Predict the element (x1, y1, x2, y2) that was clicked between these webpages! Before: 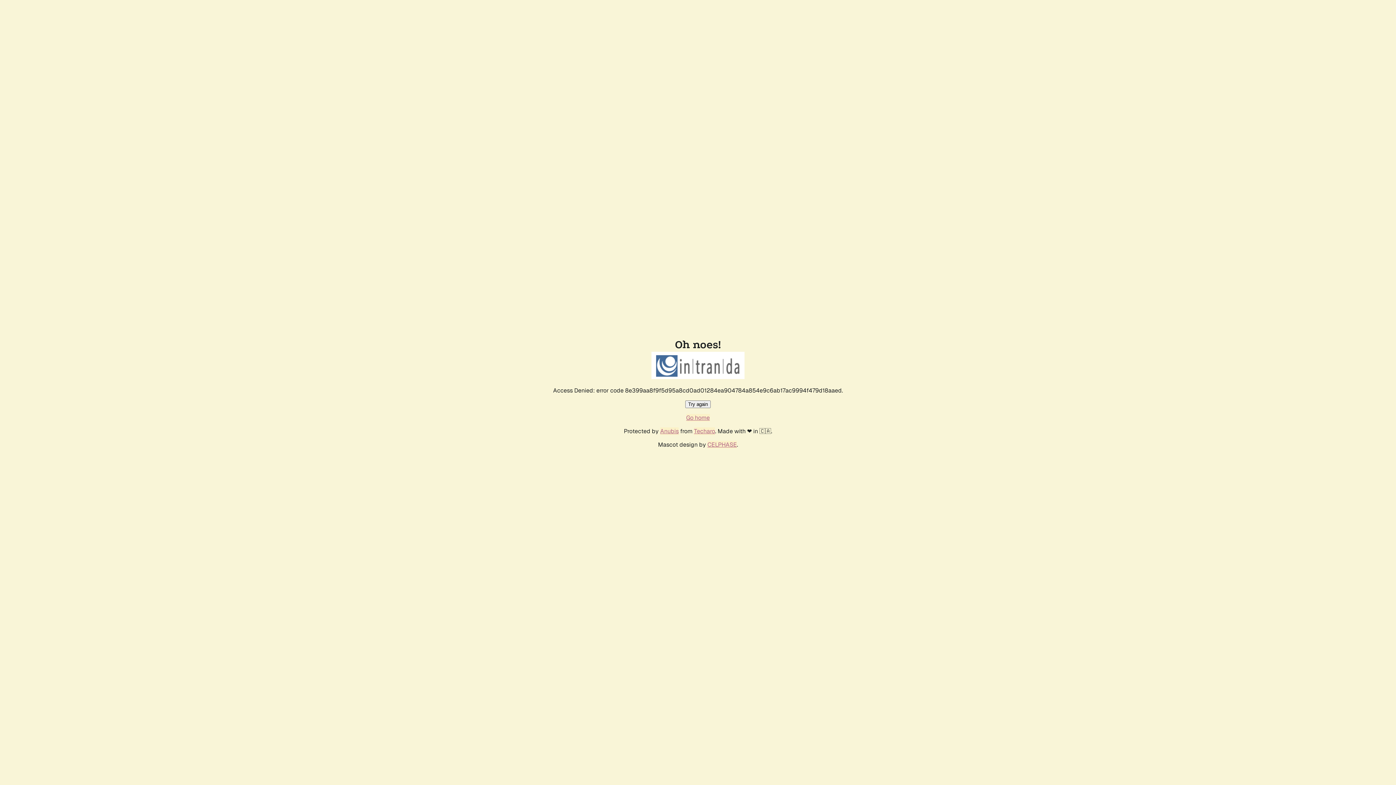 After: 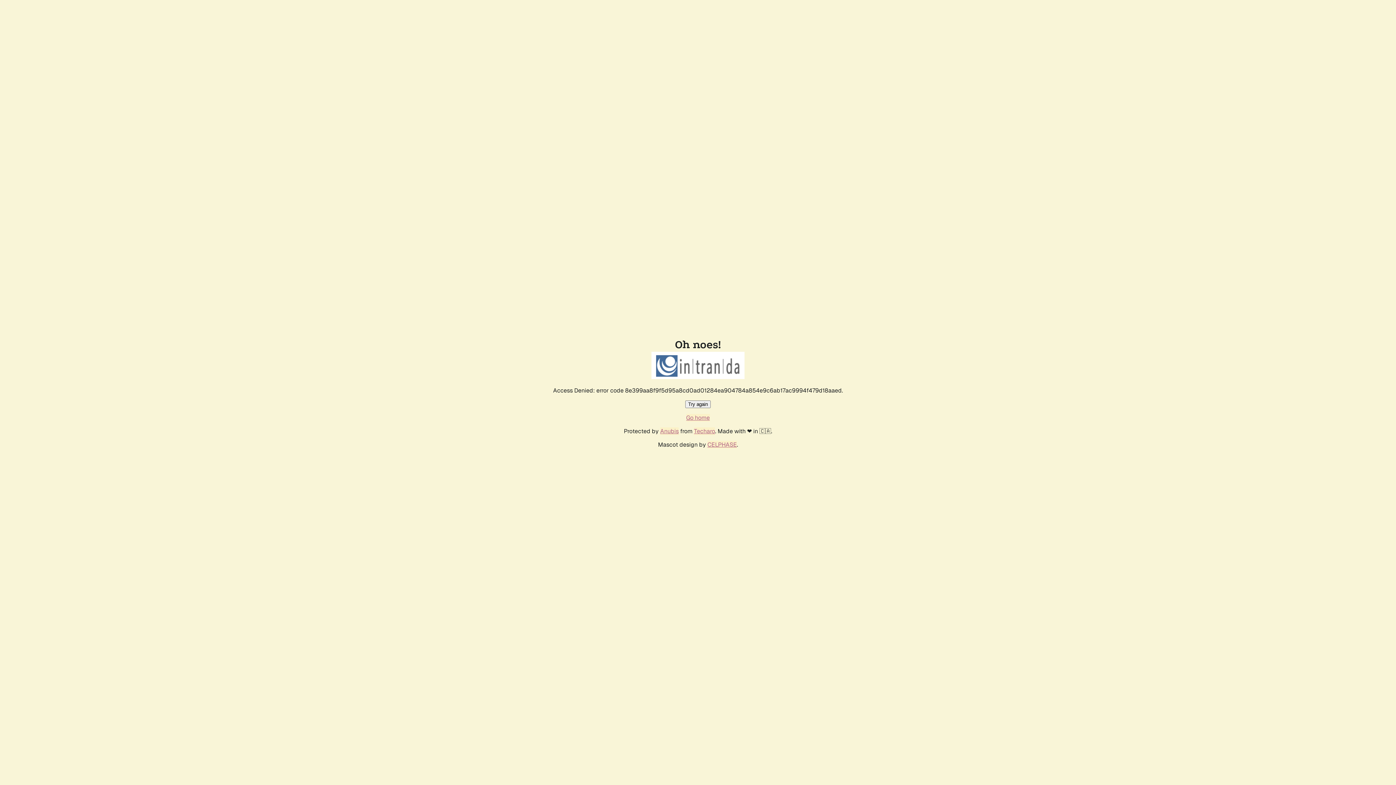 Action: label: Try again bbox: (685, 400, 710, 408)